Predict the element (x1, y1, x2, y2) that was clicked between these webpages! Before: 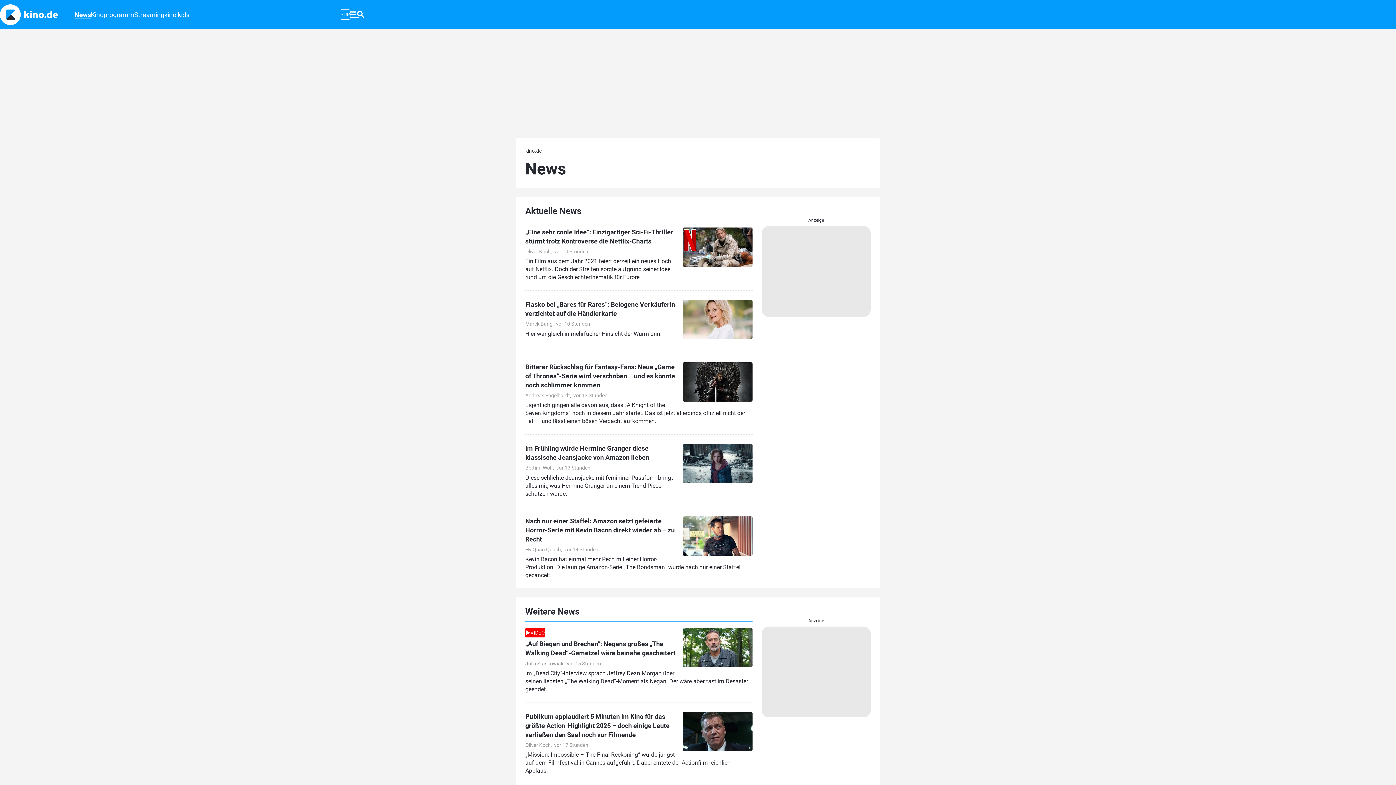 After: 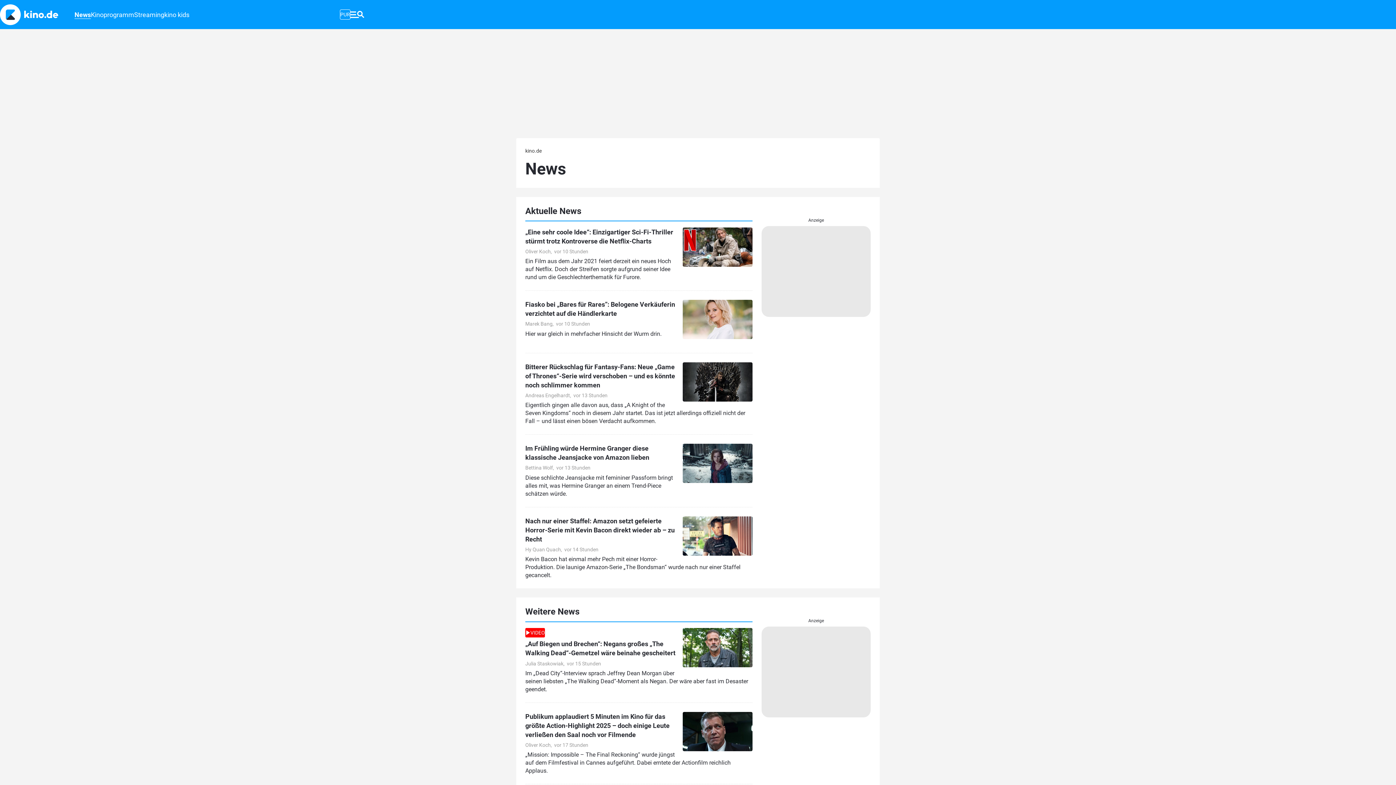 Action: bbox: (74, 3, 90, 26) label: News